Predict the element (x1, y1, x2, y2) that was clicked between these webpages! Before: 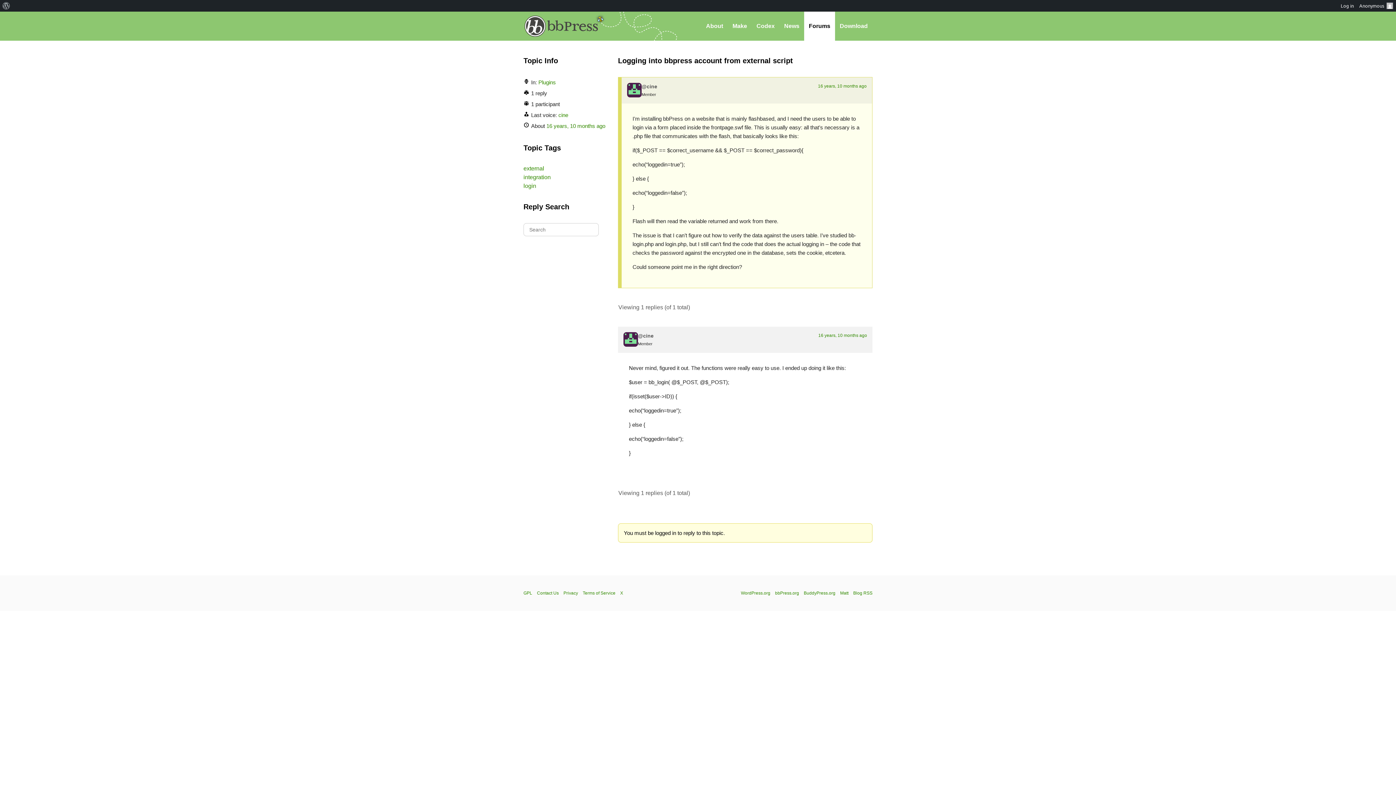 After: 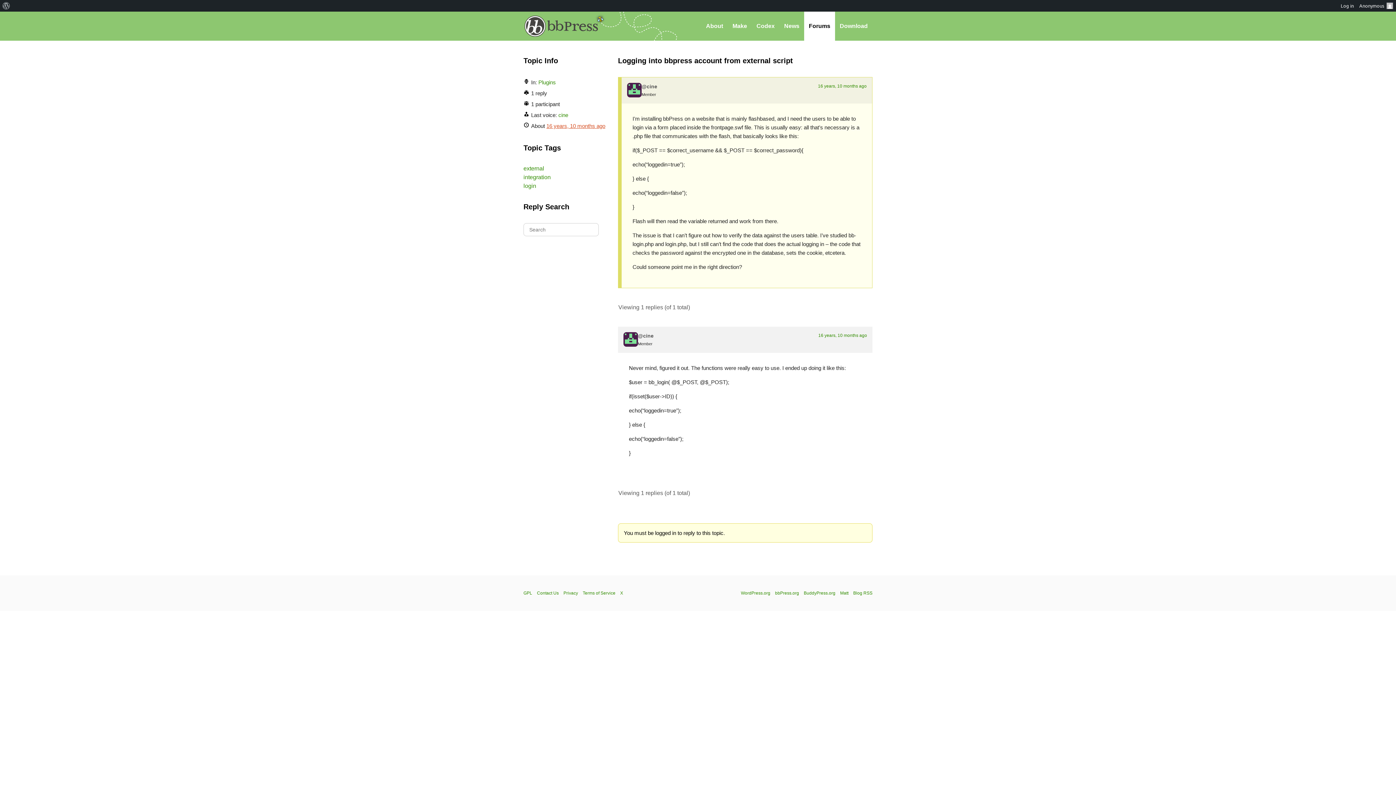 Action: label: 16 years, 10 months ago bbox: (546, 122, 605, 129)